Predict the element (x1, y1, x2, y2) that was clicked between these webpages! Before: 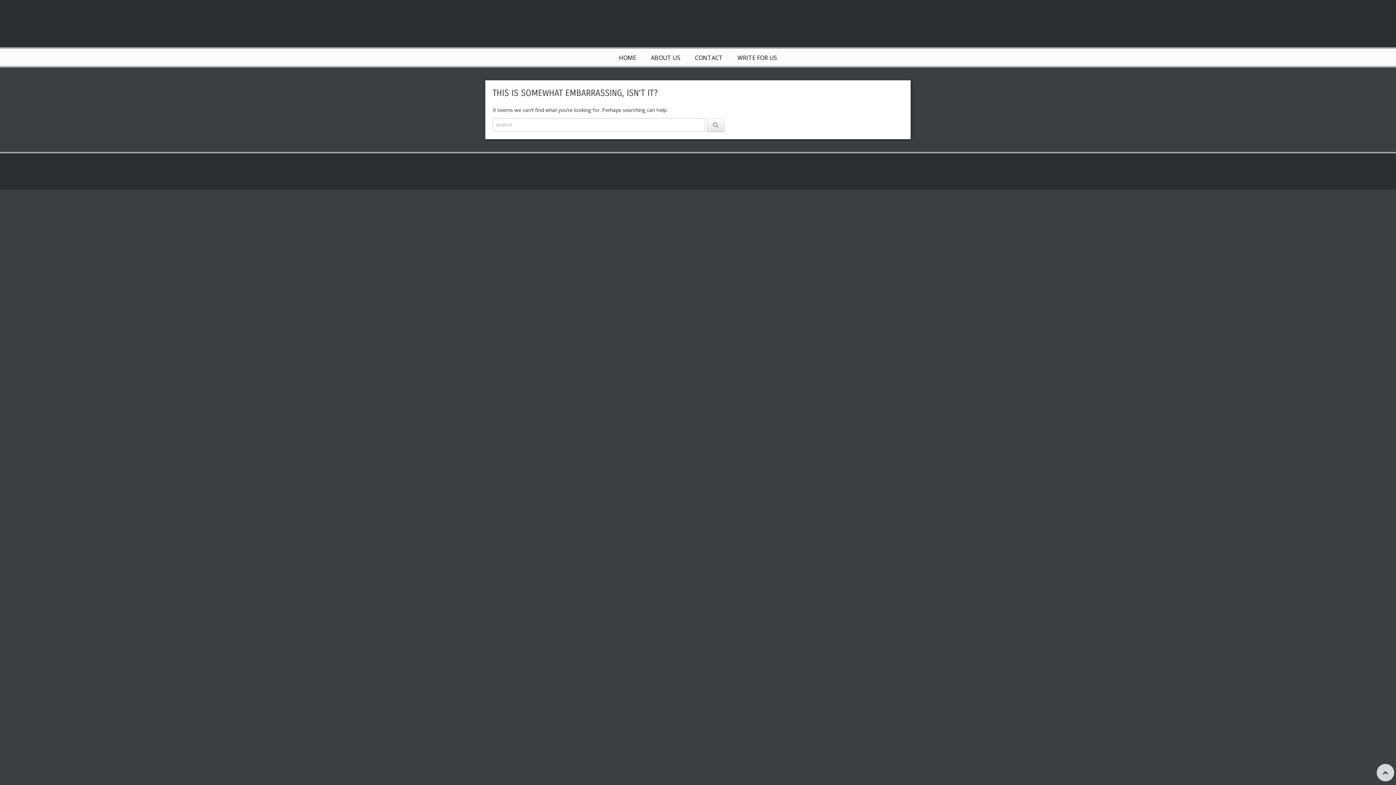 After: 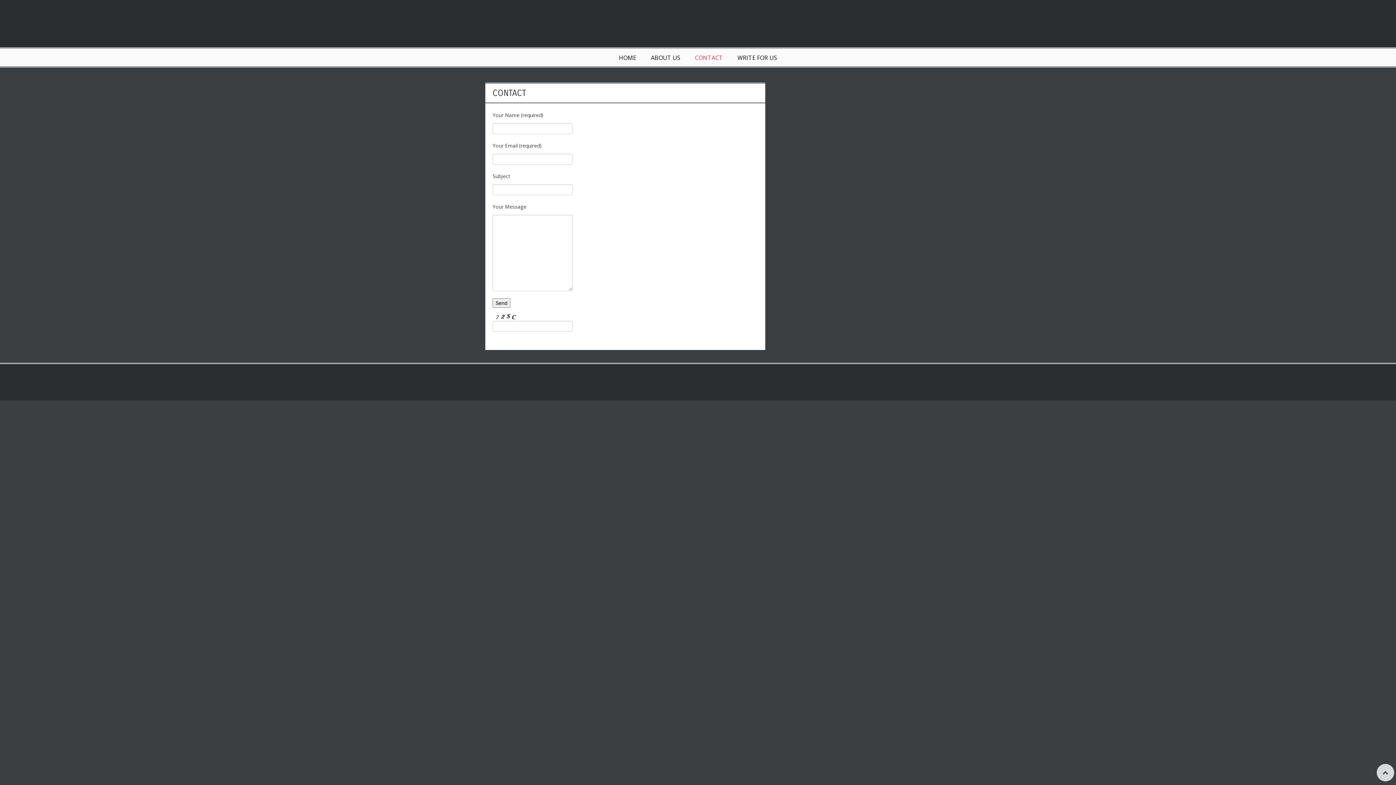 Action: label: CONTACT bbox: (695, 54, 723, 61)